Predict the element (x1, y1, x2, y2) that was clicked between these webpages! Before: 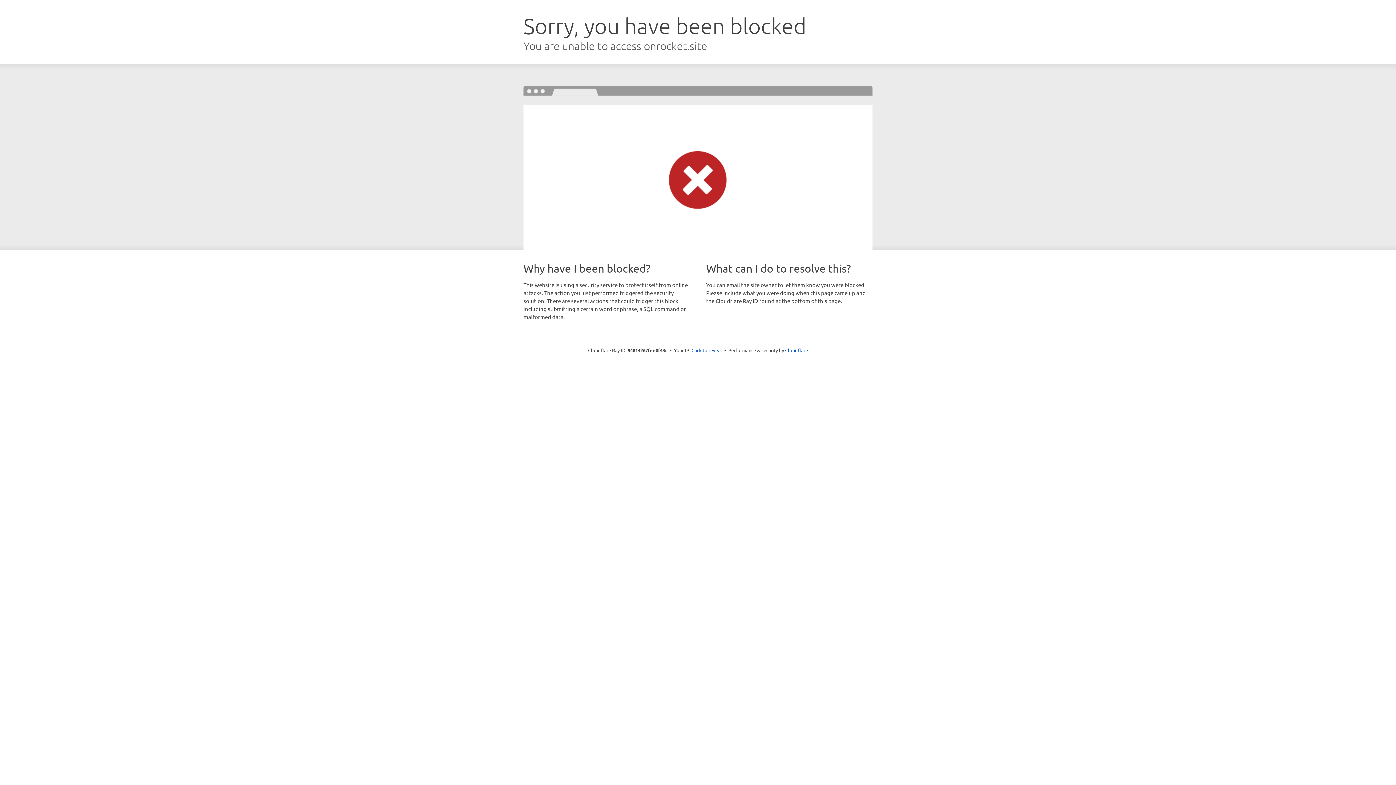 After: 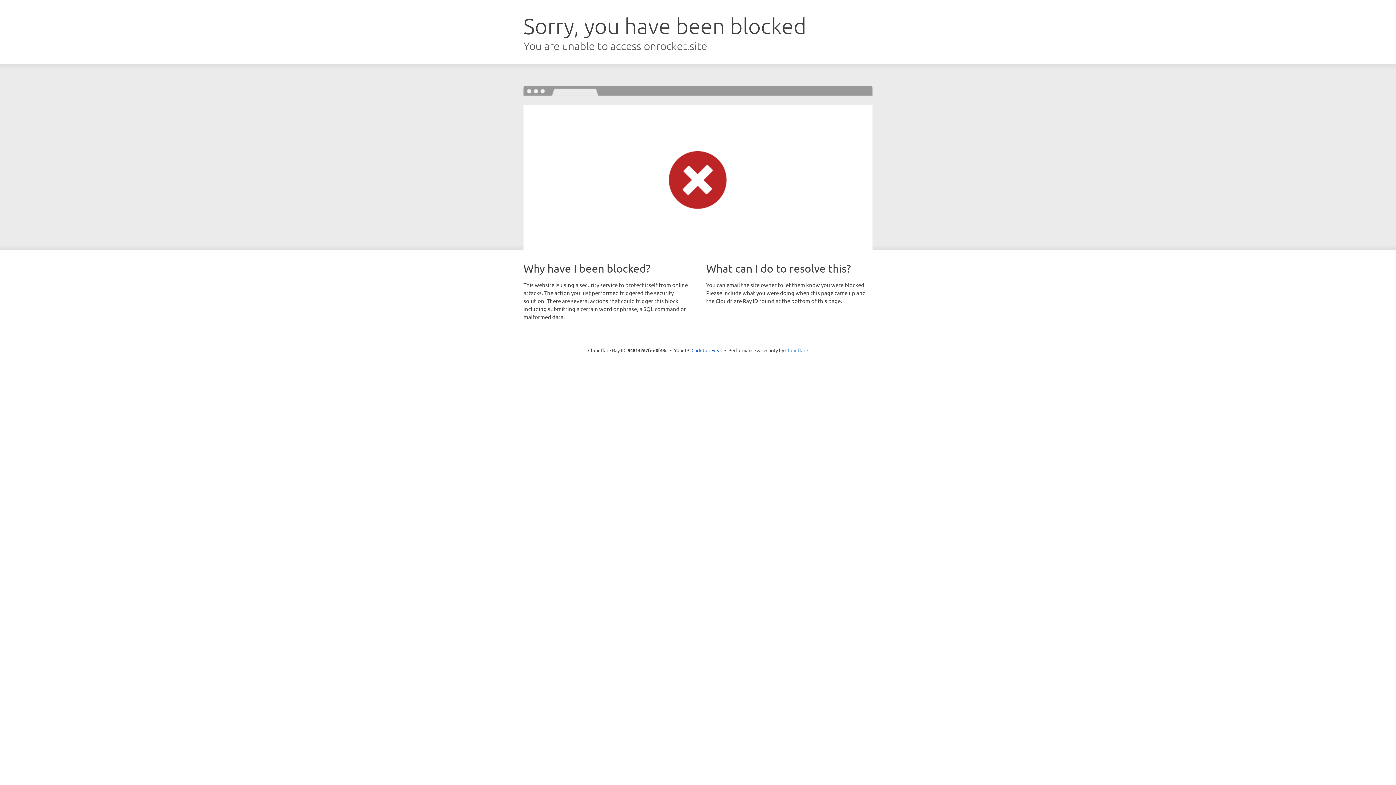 Action: label: Cloudflare bbox: (785, 347, 808, 353)